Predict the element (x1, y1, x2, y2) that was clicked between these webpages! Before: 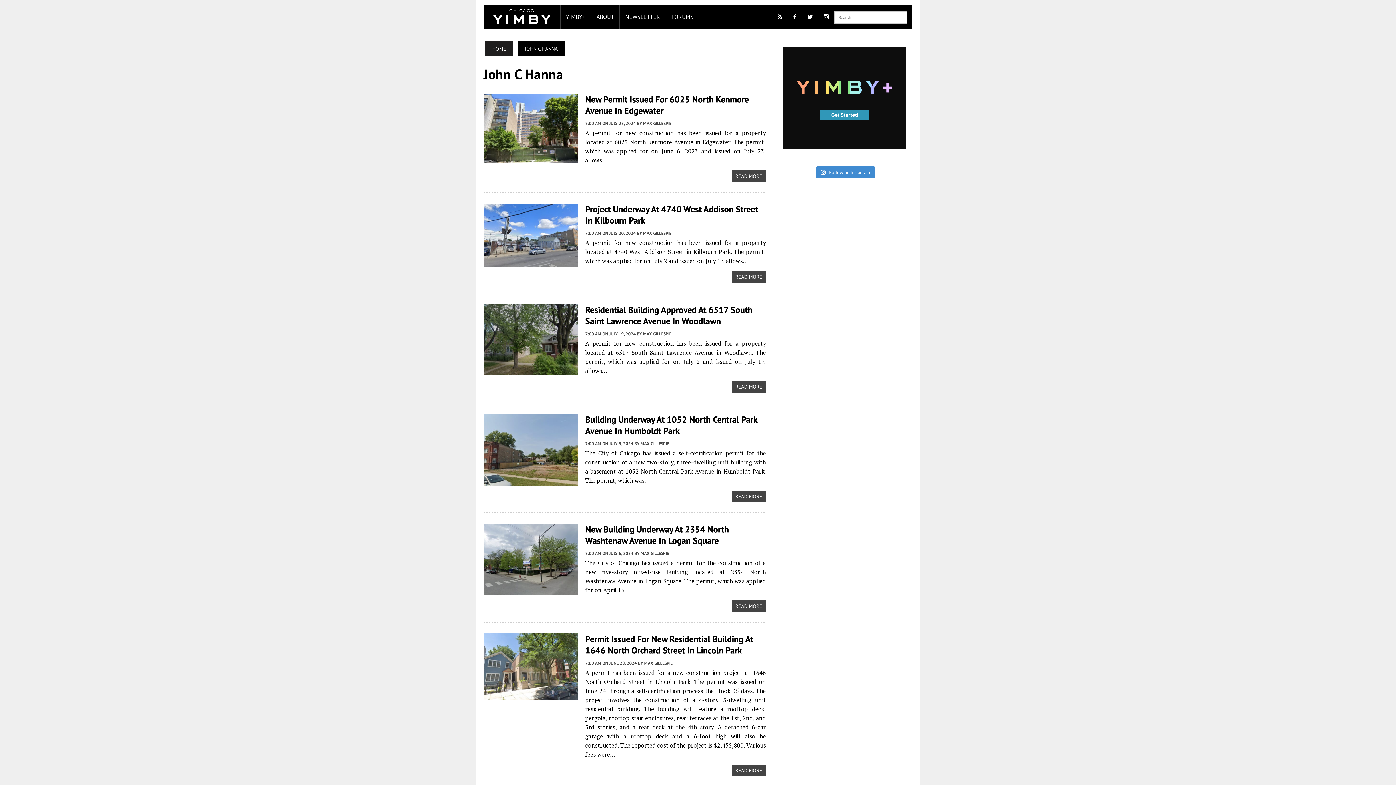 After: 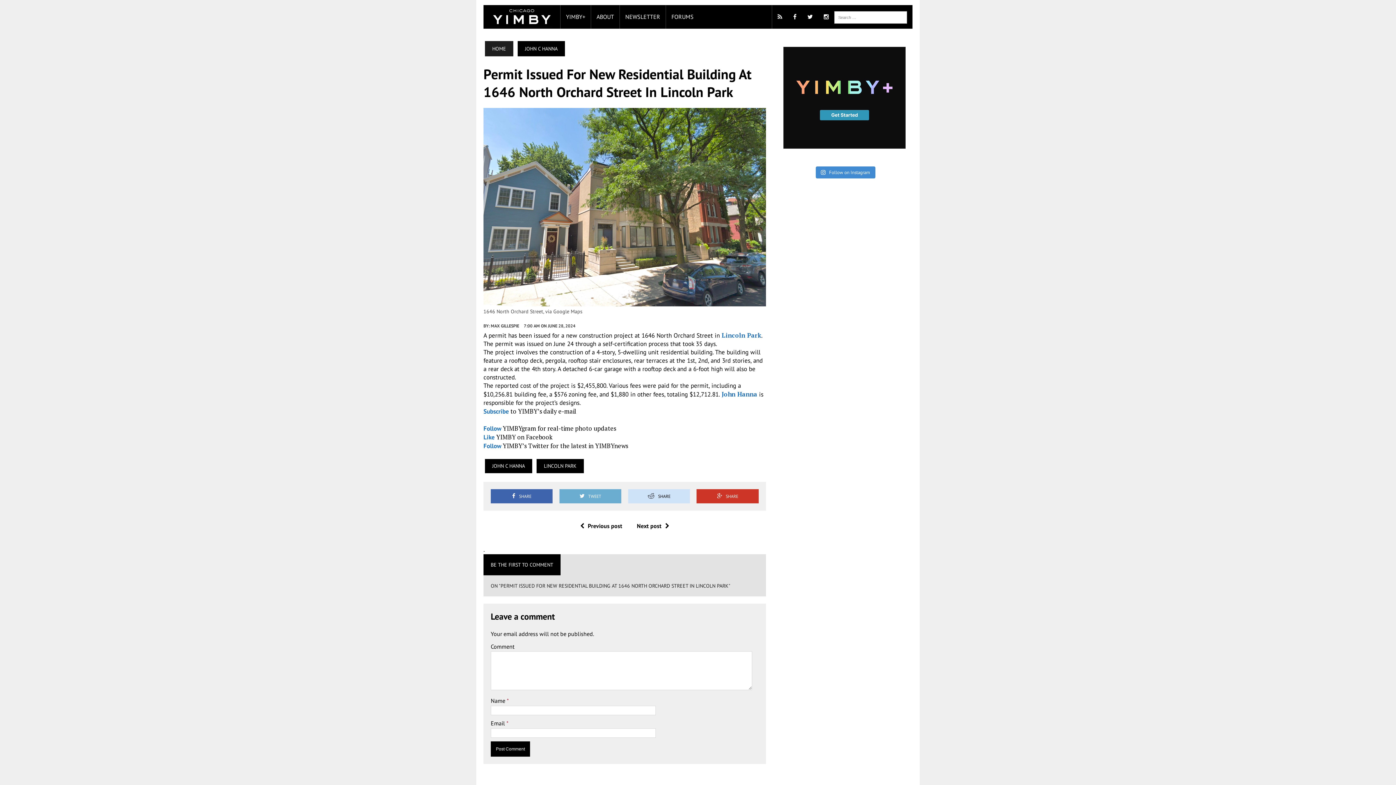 Action: bbox: (483, 691, 578, 699)